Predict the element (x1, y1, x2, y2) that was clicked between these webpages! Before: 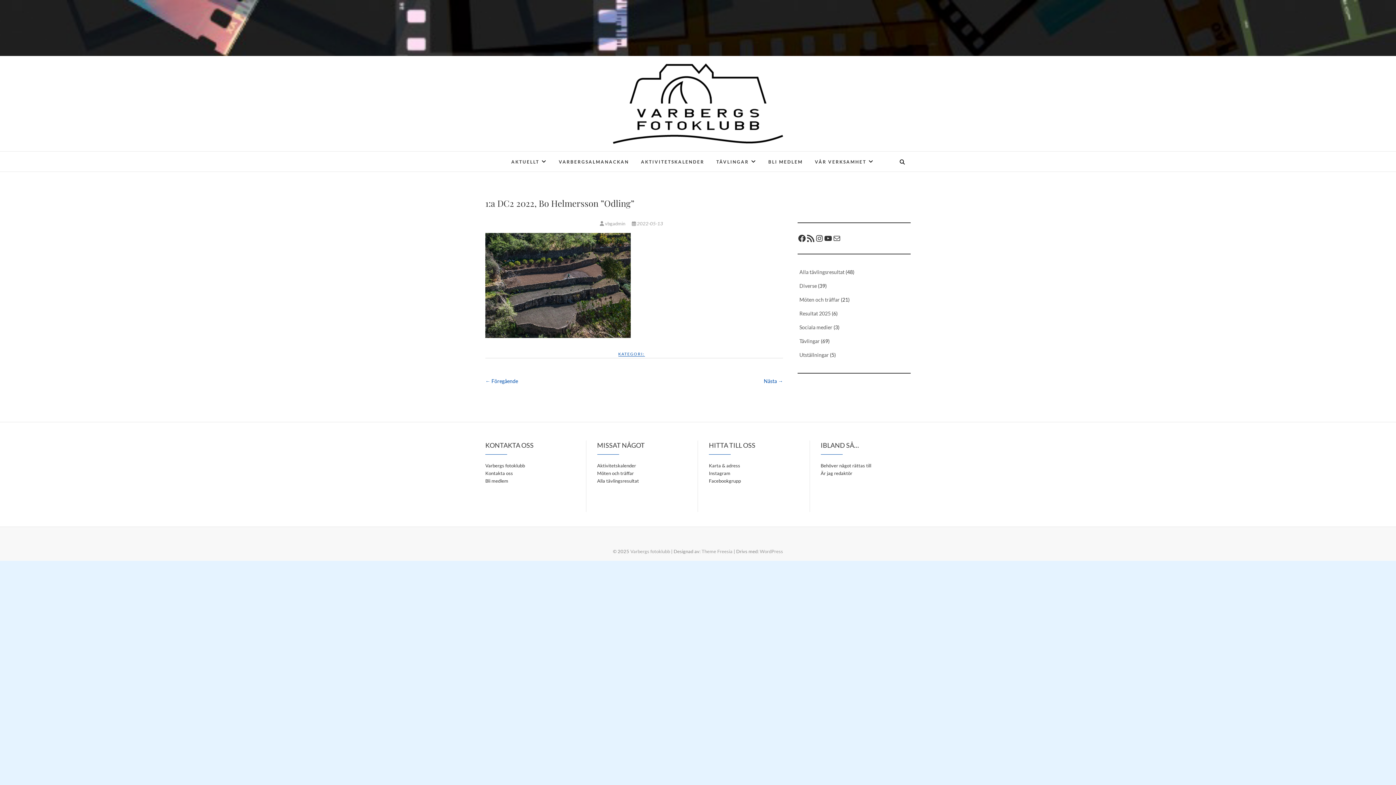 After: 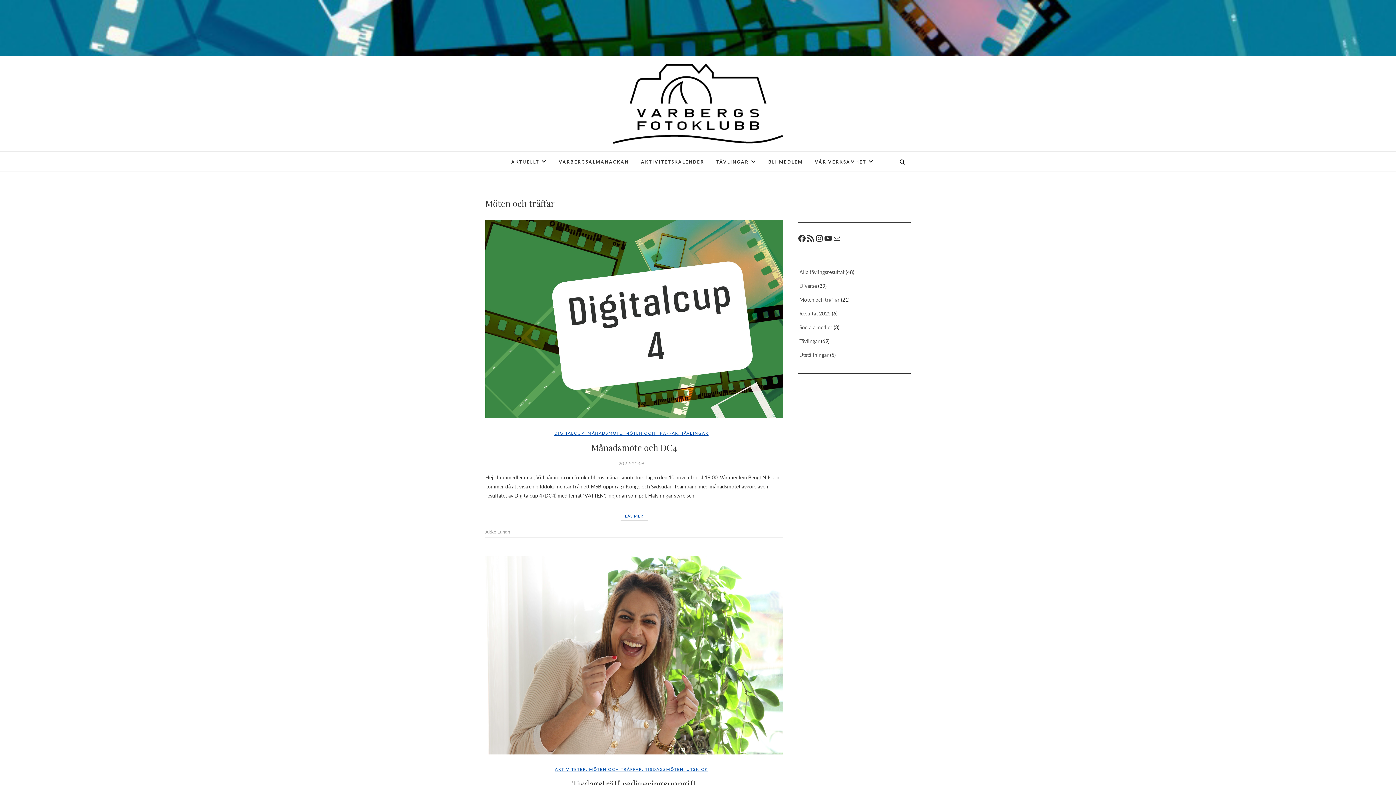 Action: label: Möten och träffar bbox: (597, 469, 686, 477)